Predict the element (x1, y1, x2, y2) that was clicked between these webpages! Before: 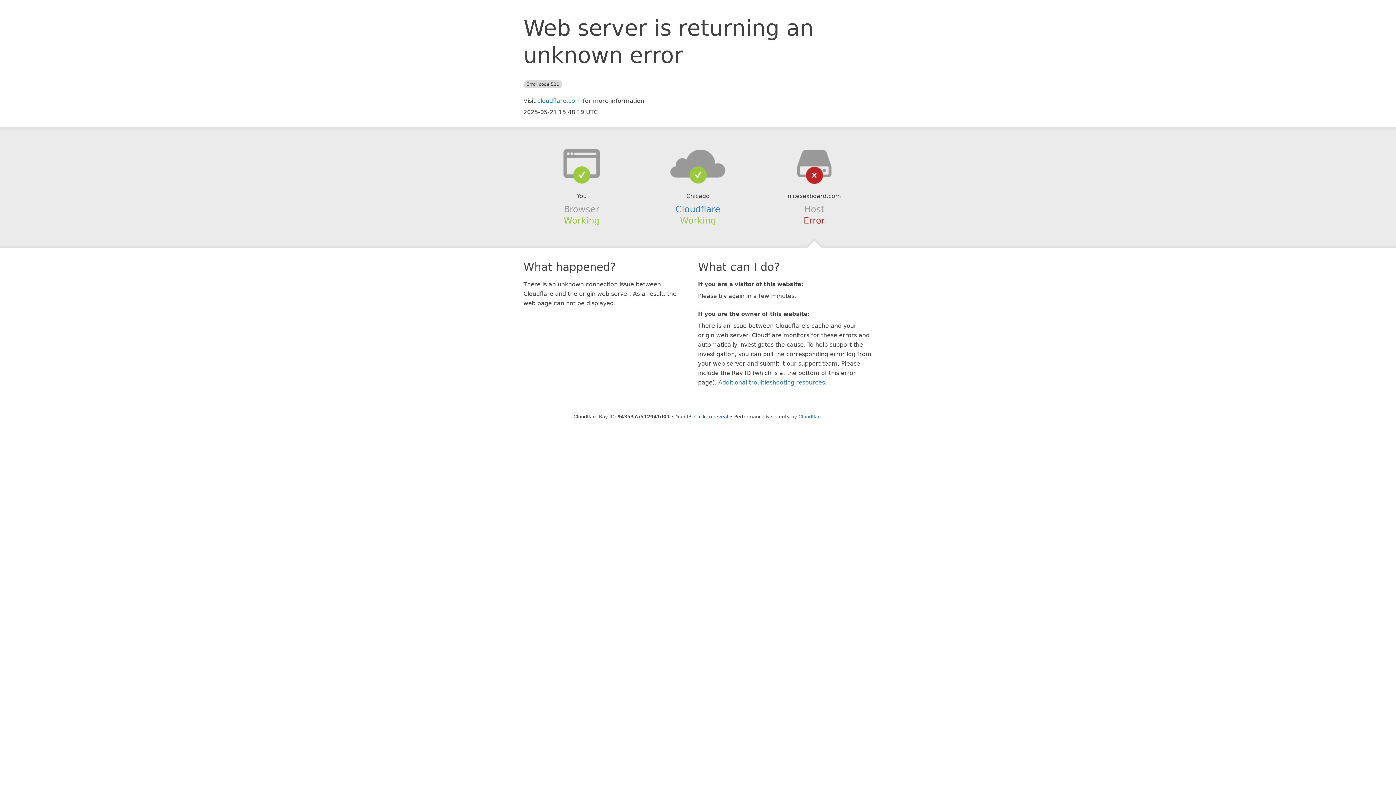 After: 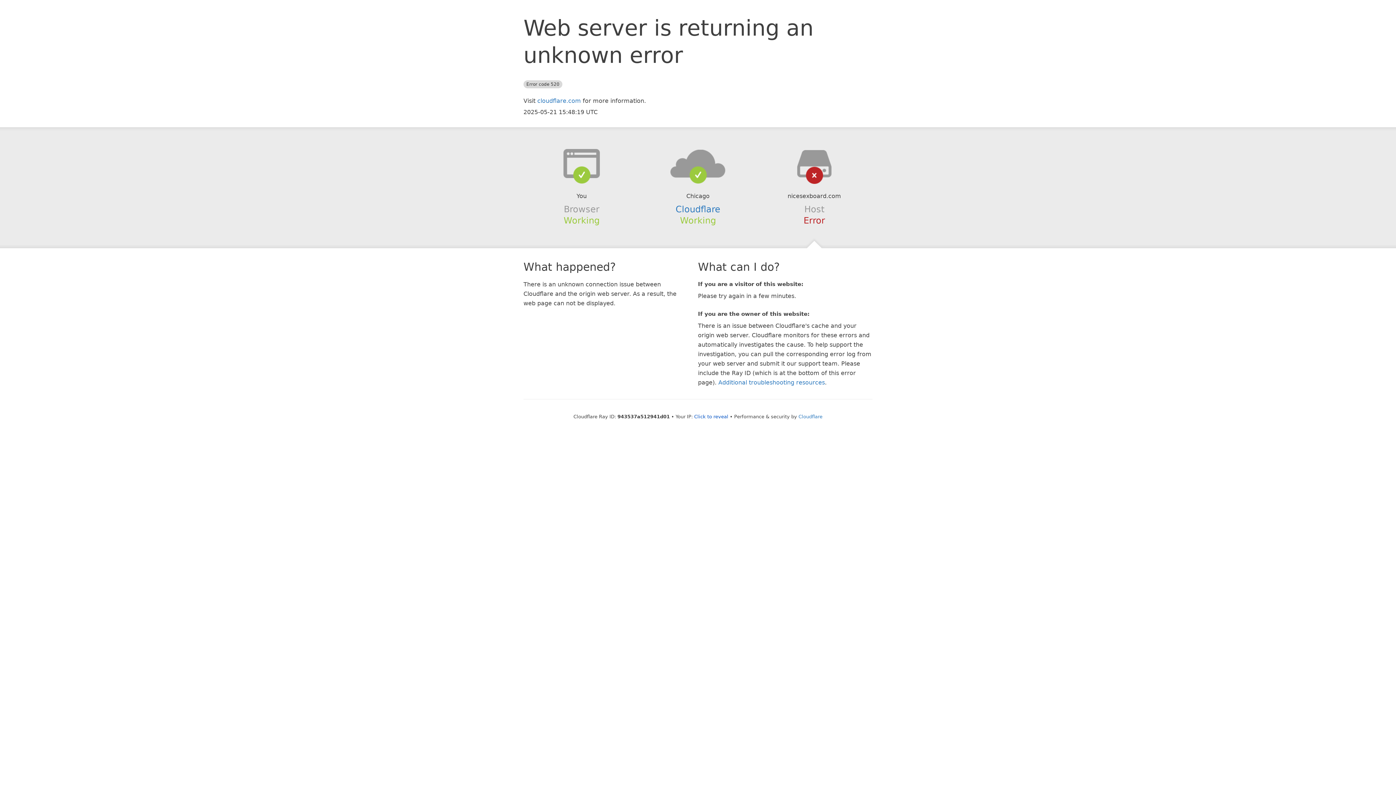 Action: bbox: (639, 148, 756, 178)